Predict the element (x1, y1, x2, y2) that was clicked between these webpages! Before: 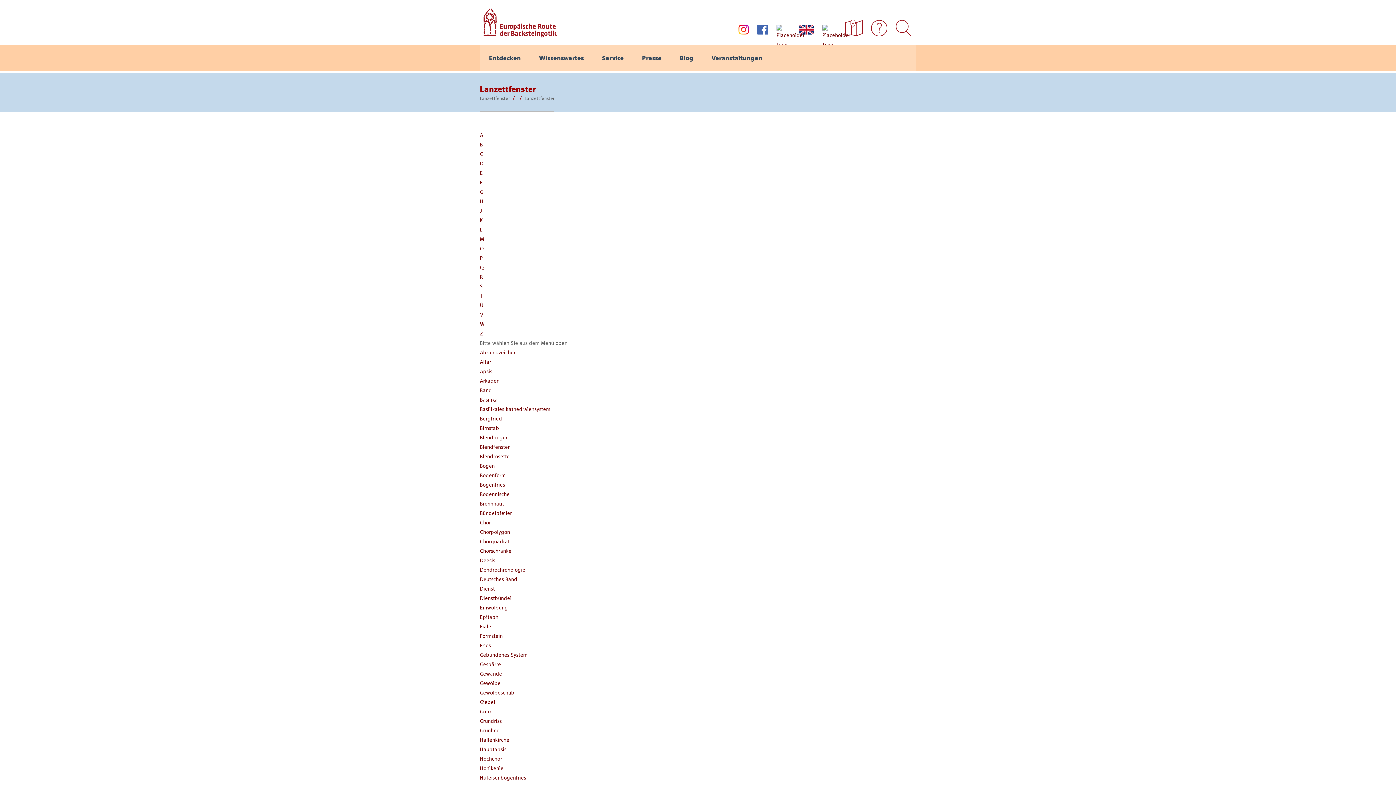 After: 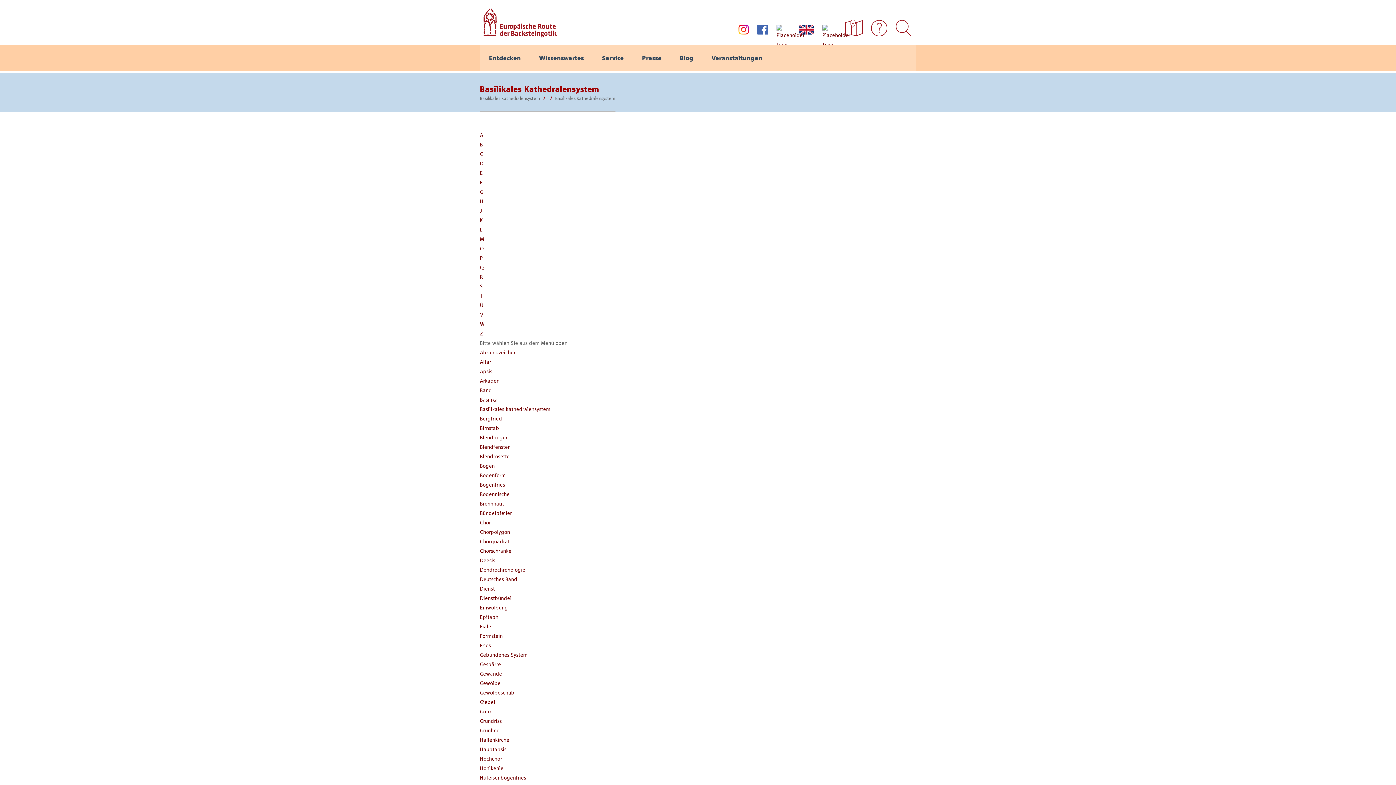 Action: label: Basilikales Kathedralensystem bbox: (480, 406, 550, 412)